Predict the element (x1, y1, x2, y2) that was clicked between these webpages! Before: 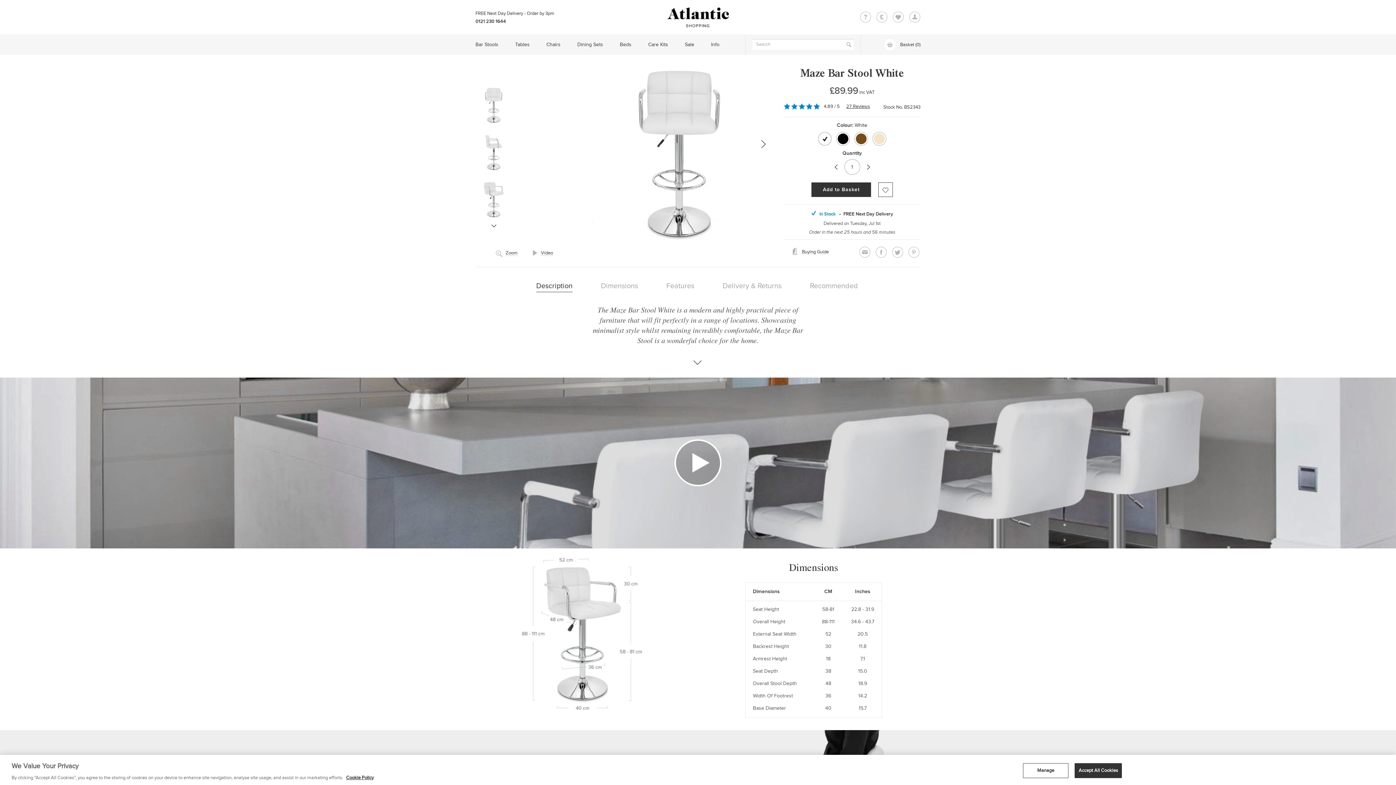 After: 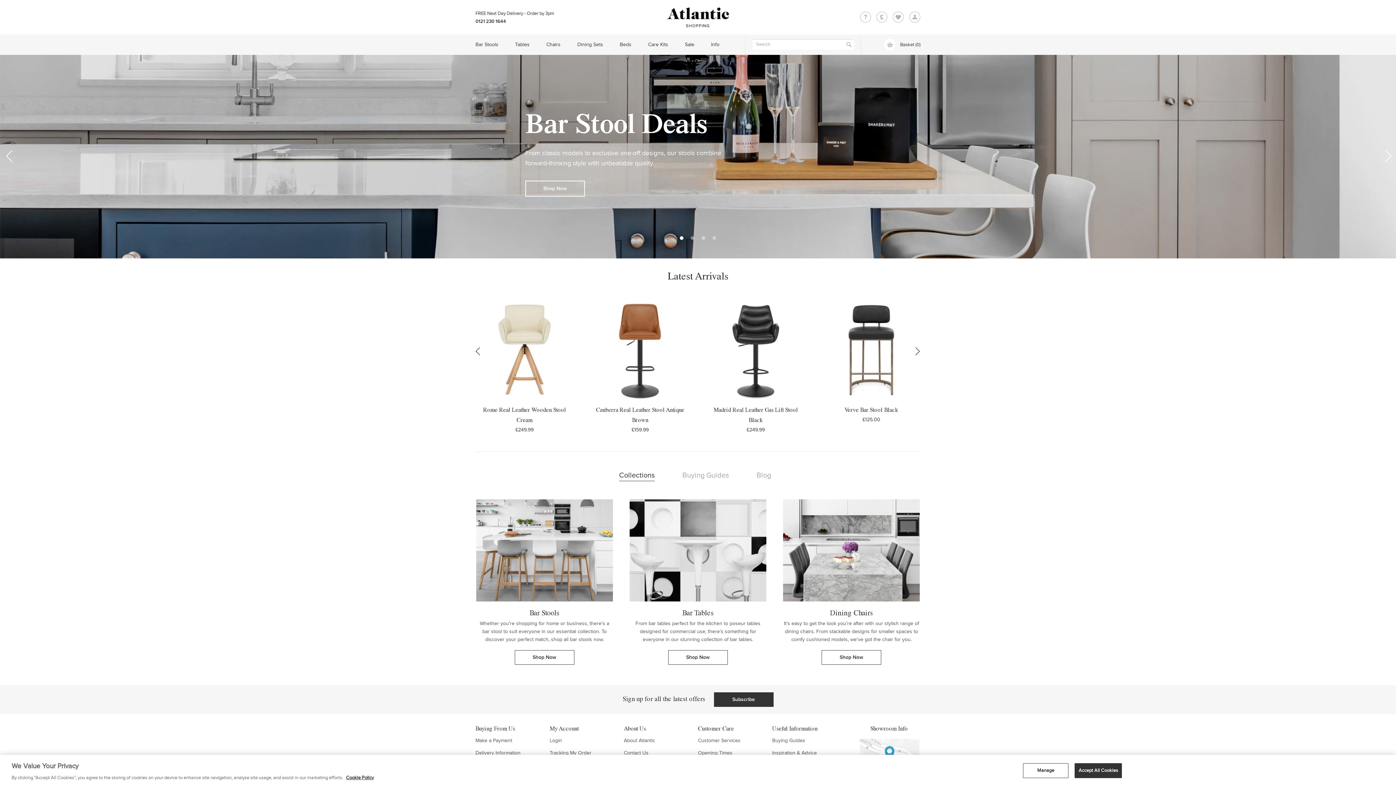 Action: label: Logo bbox: (667, 7, 729, 27)